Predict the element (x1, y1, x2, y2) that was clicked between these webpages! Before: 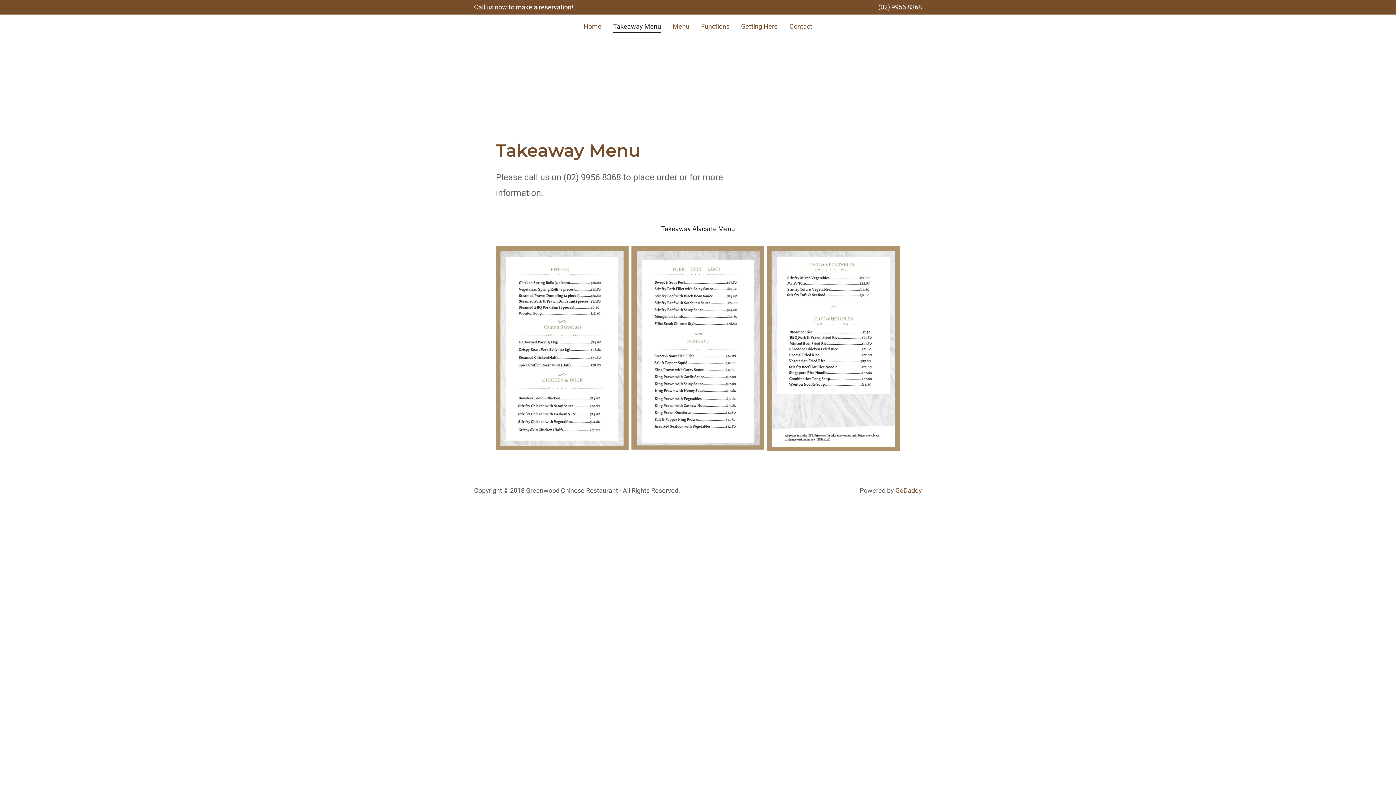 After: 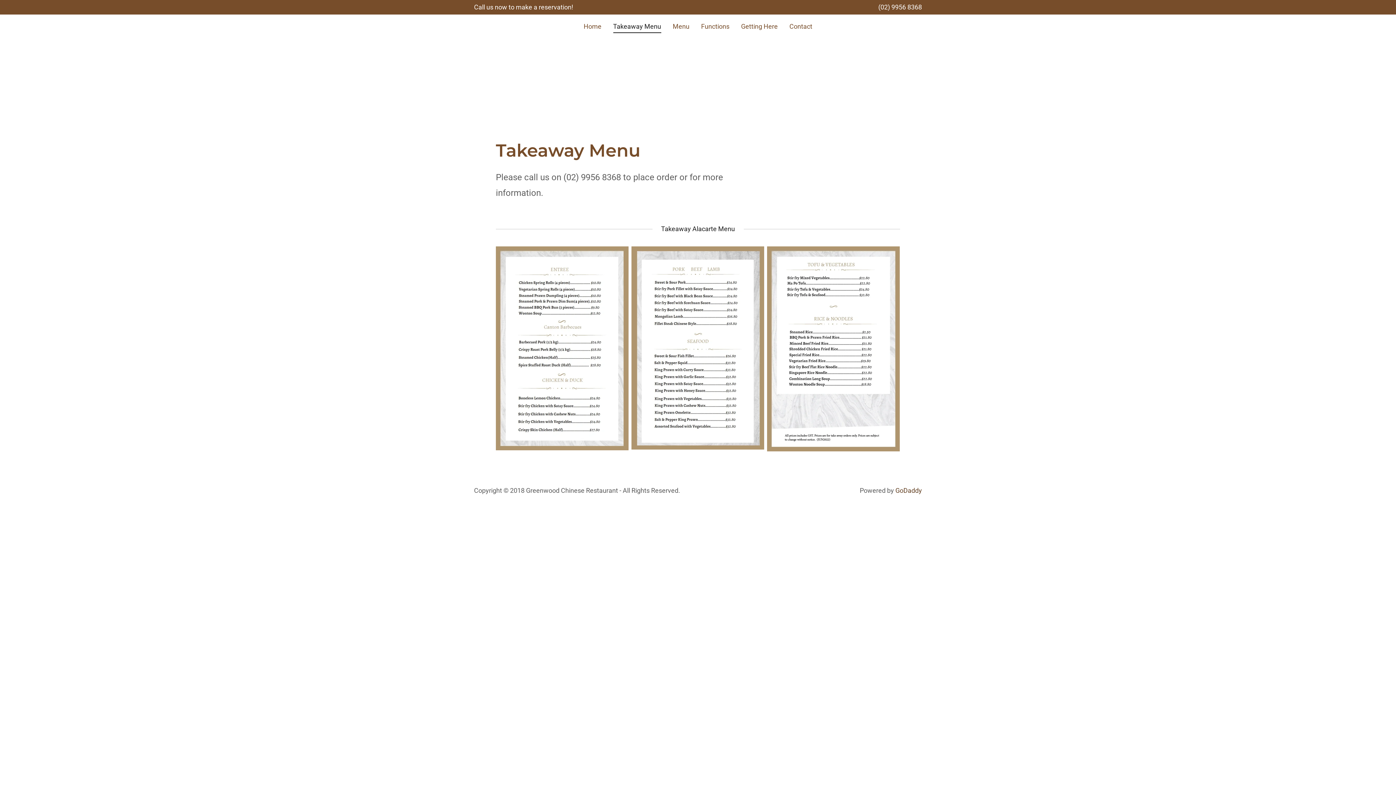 Action: label: GoDaddy bbox: (895, 486, 922, 494)